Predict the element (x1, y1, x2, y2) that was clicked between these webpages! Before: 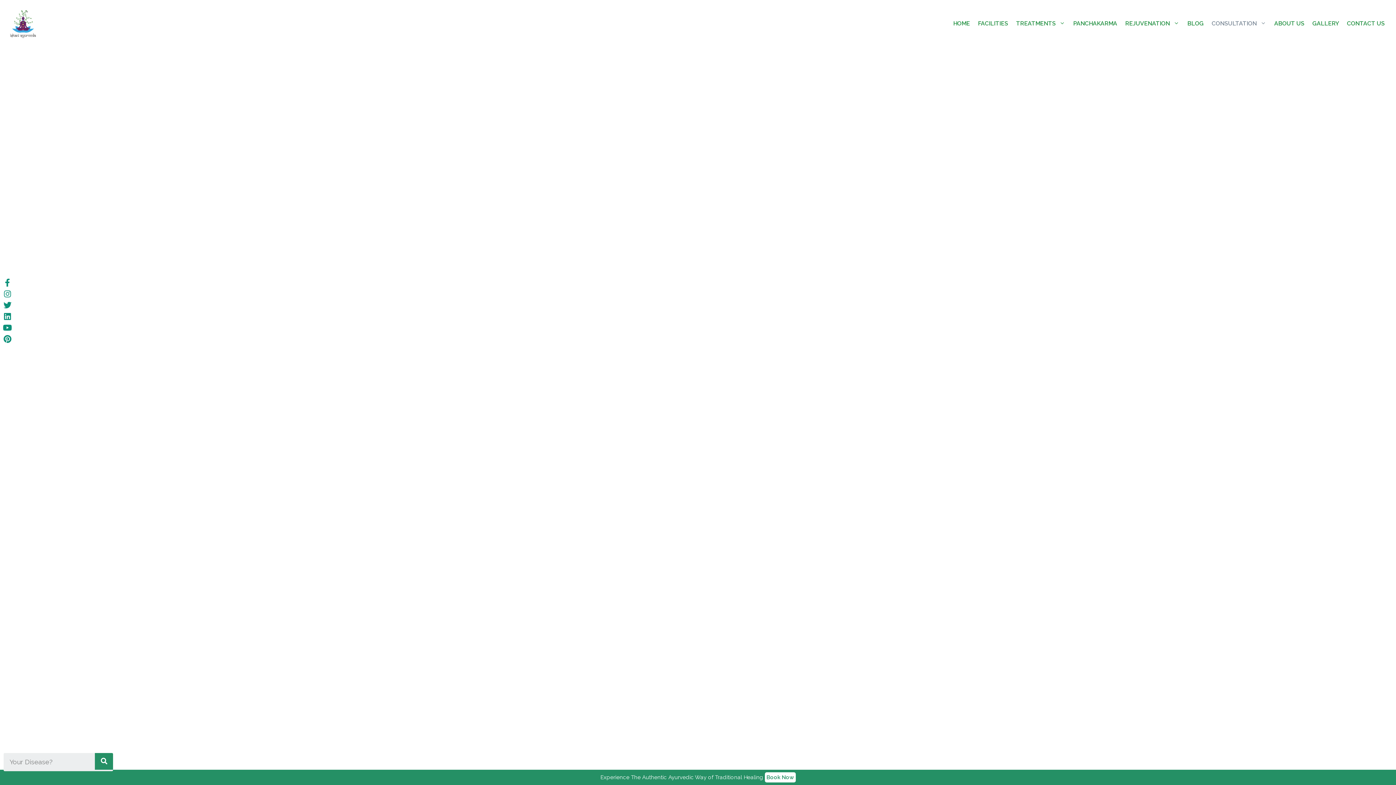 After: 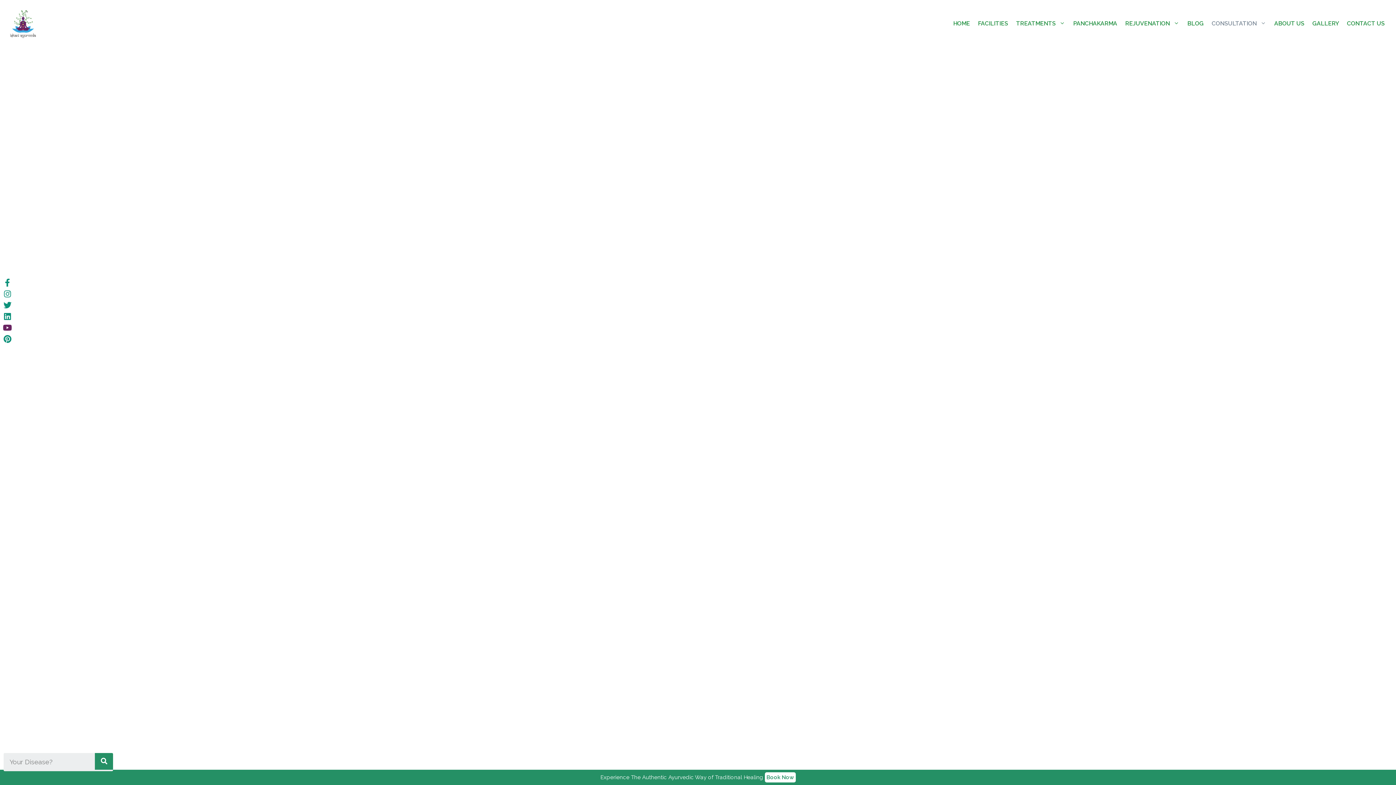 Action: bbox: (2, 325, 12, 332)